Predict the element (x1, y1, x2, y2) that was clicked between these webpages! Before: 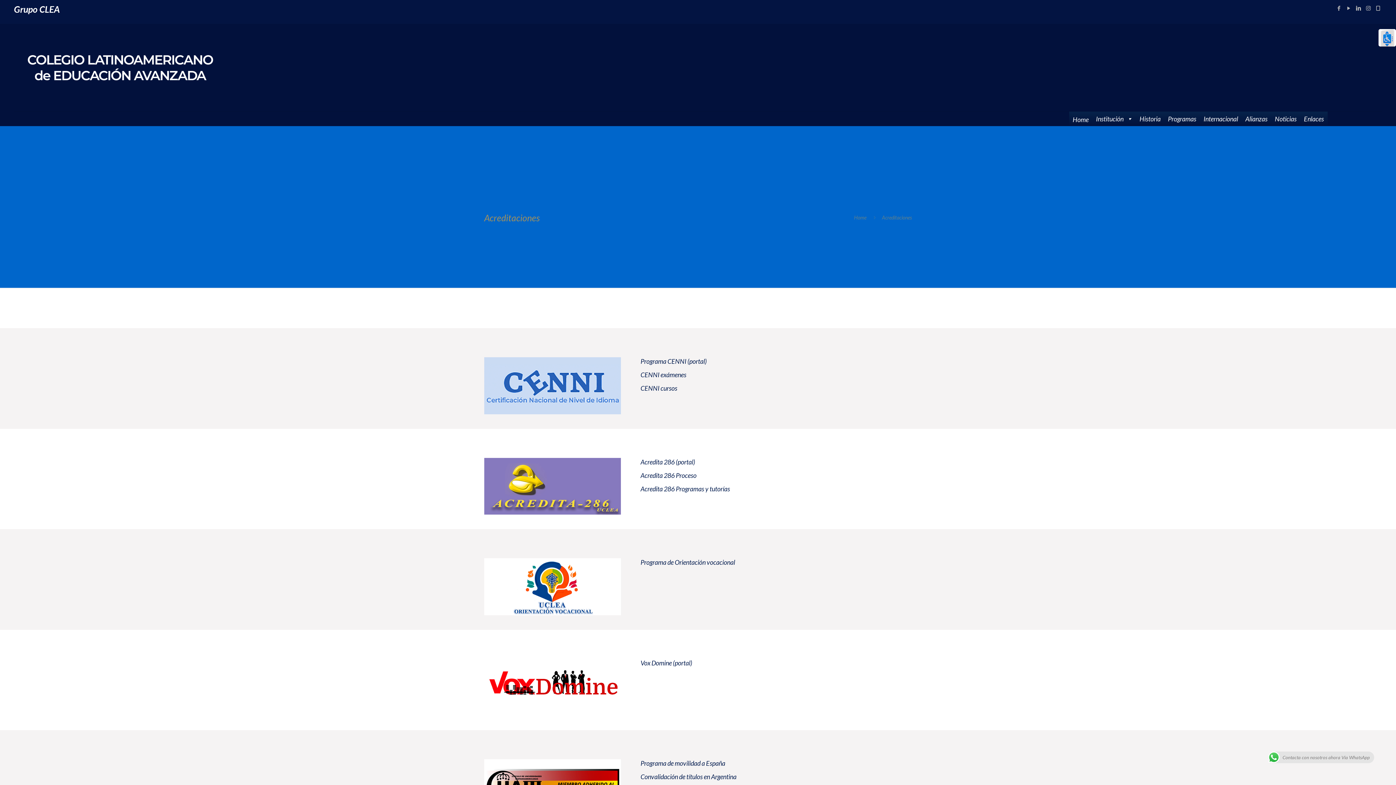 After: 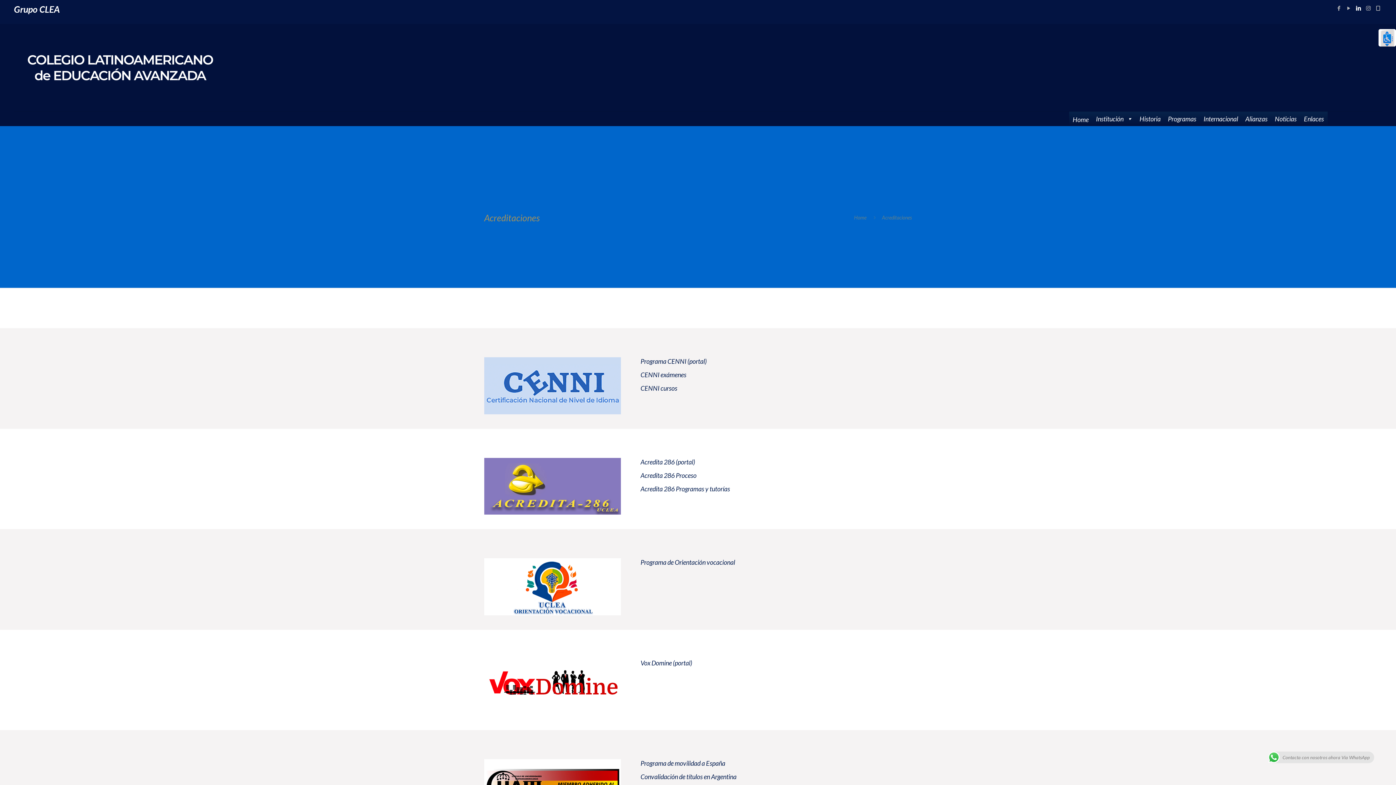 Action: bbox: (1355, 4, 1362, 11)